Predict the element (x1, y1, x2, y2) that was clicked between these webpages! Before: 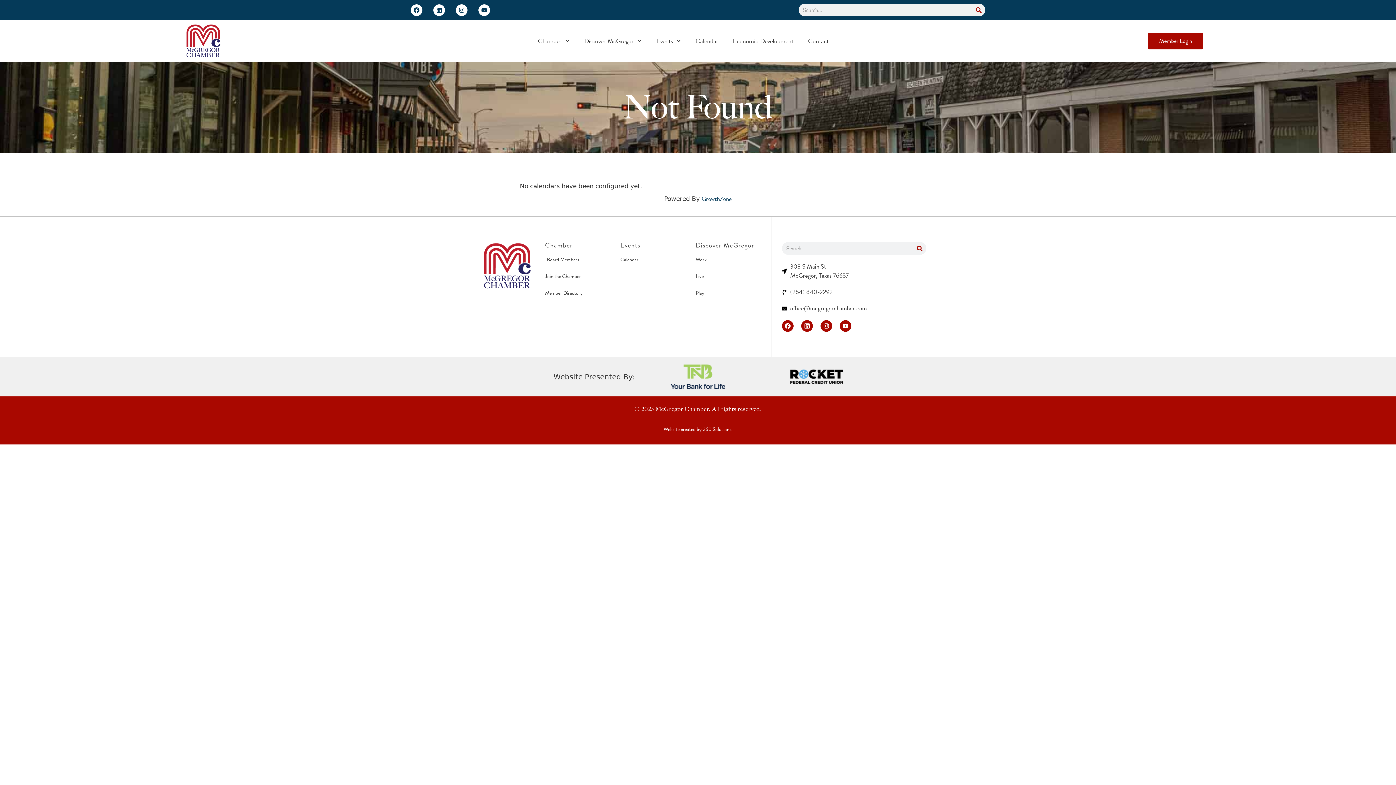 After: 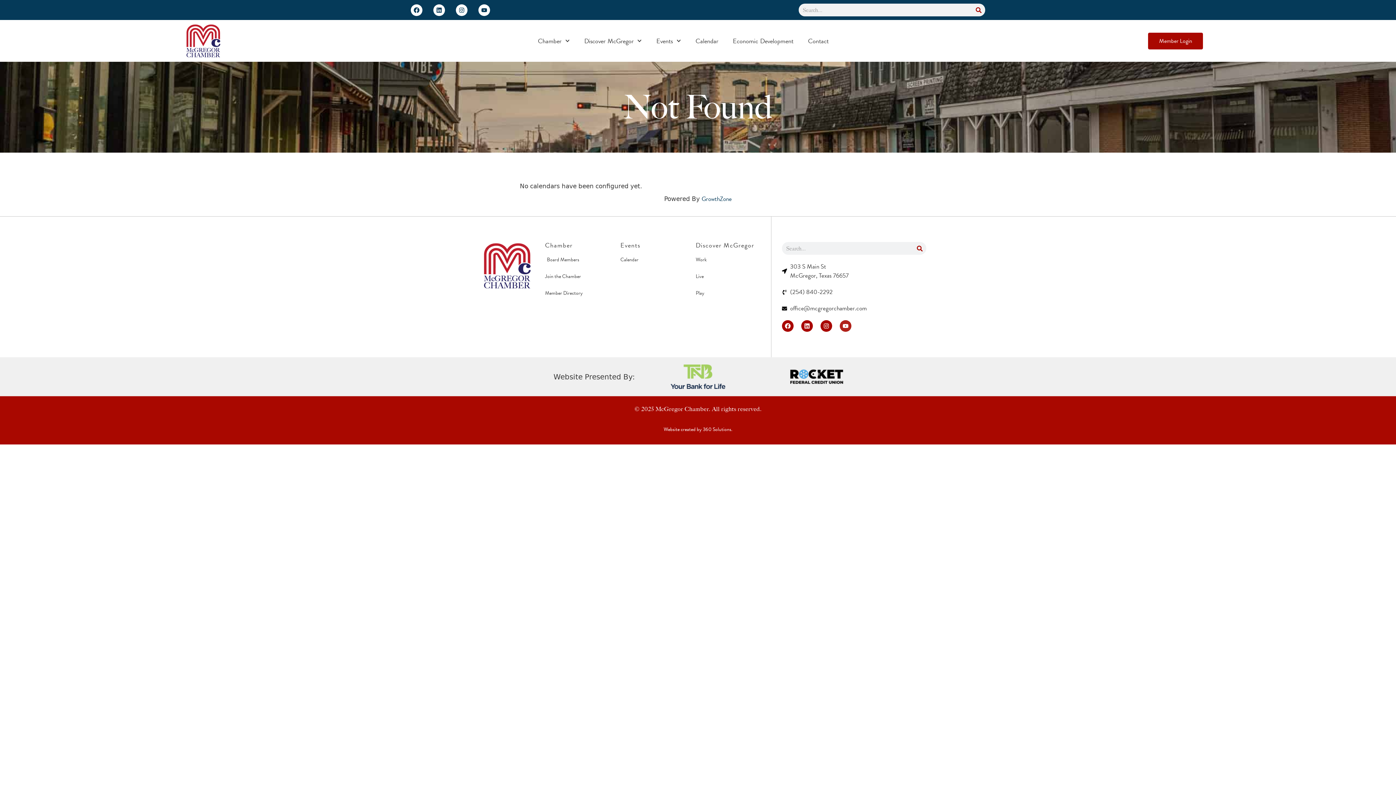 Action: label: Youtube bbox: (839, 320, 851, 332)